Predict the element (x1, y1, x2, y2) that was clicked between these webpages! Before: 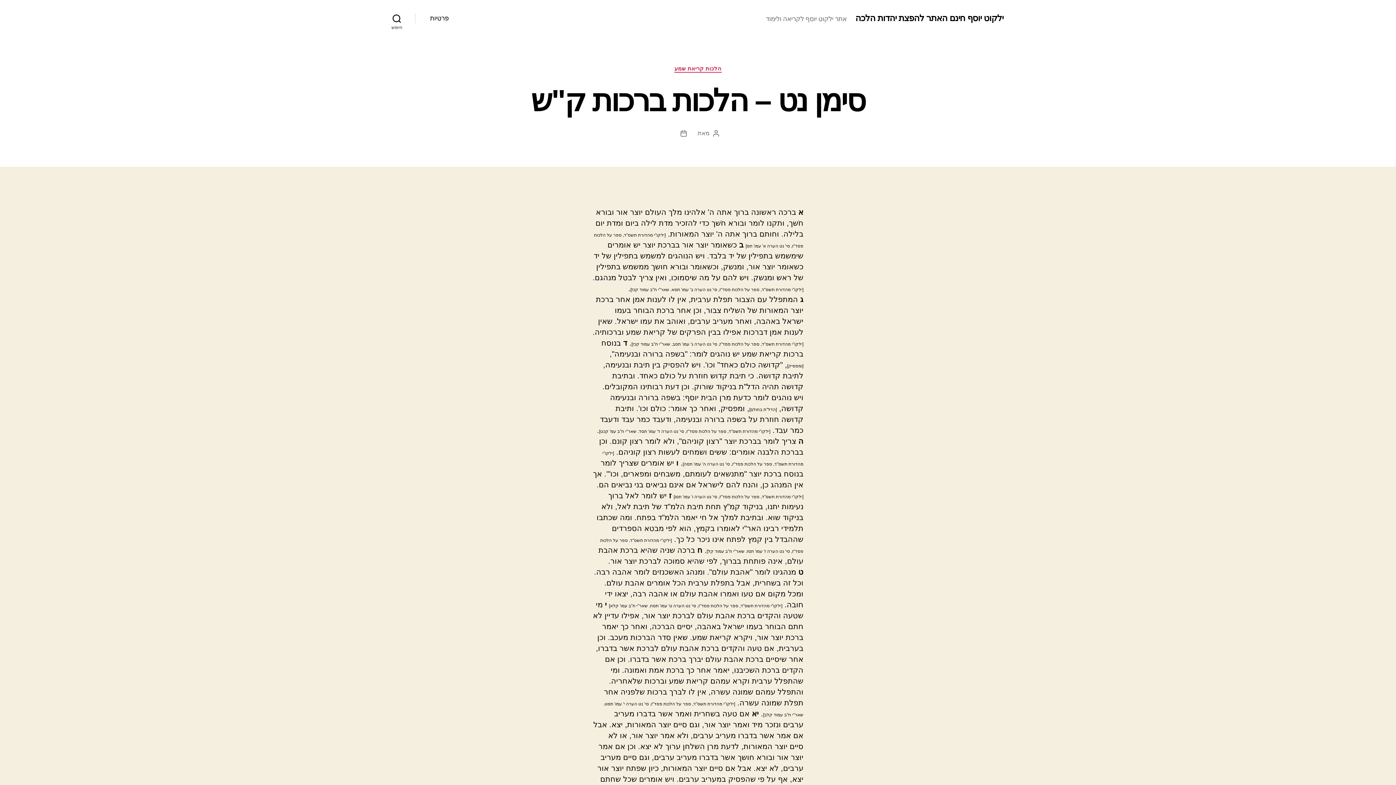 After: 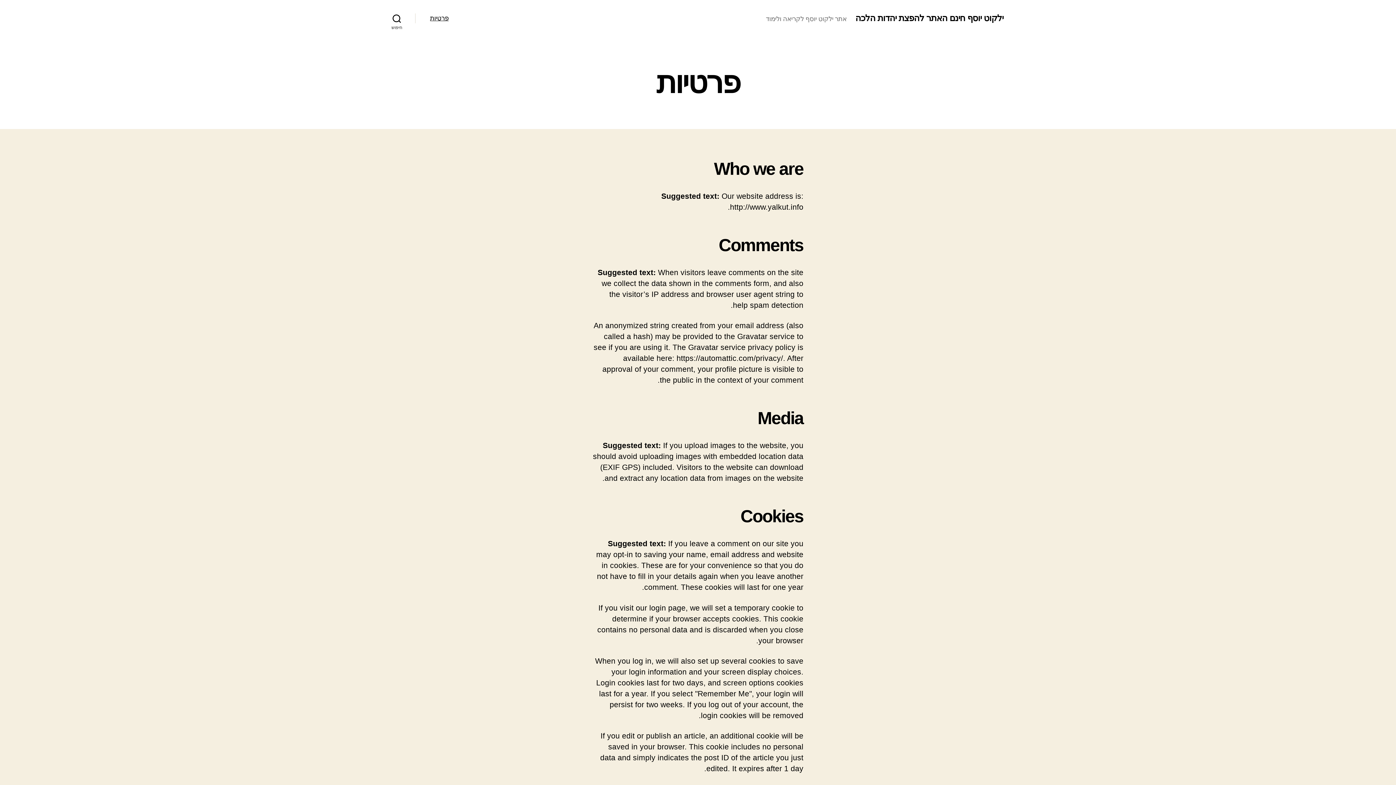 Action: label: פרטיות bbox: (430, 14, 448, 22)